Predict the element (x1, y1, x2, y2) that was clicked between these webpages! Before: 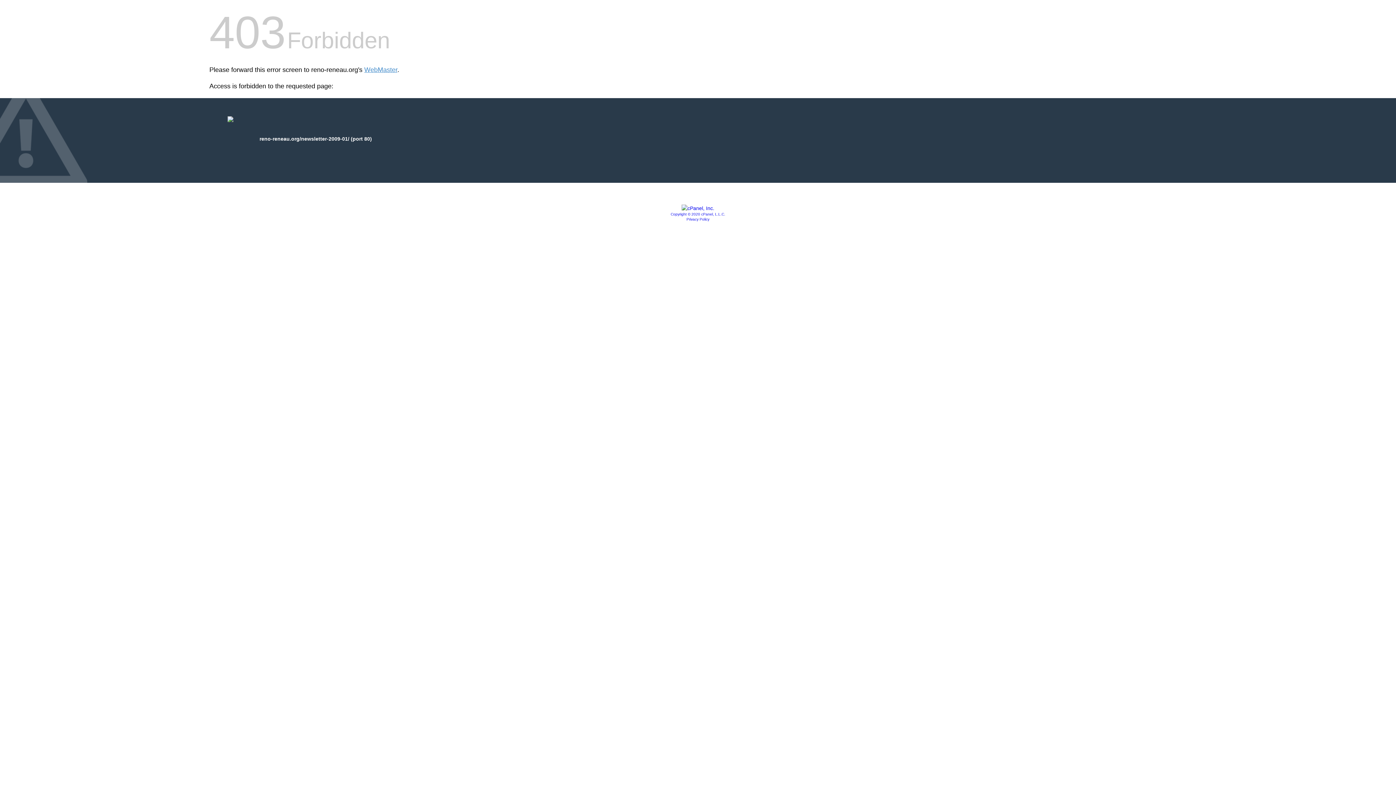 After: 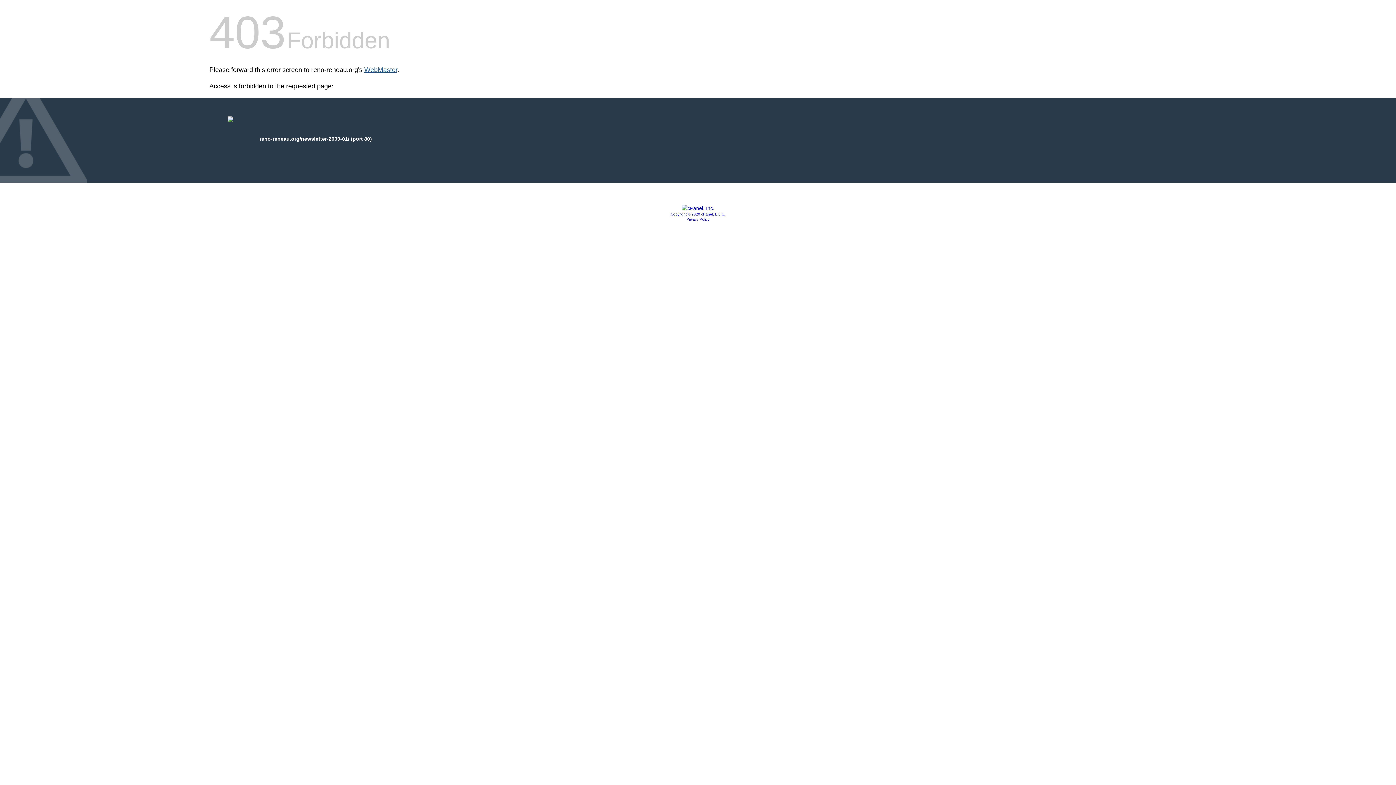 Action: bbox: (364, 66, 397, 73) label: WebMaster